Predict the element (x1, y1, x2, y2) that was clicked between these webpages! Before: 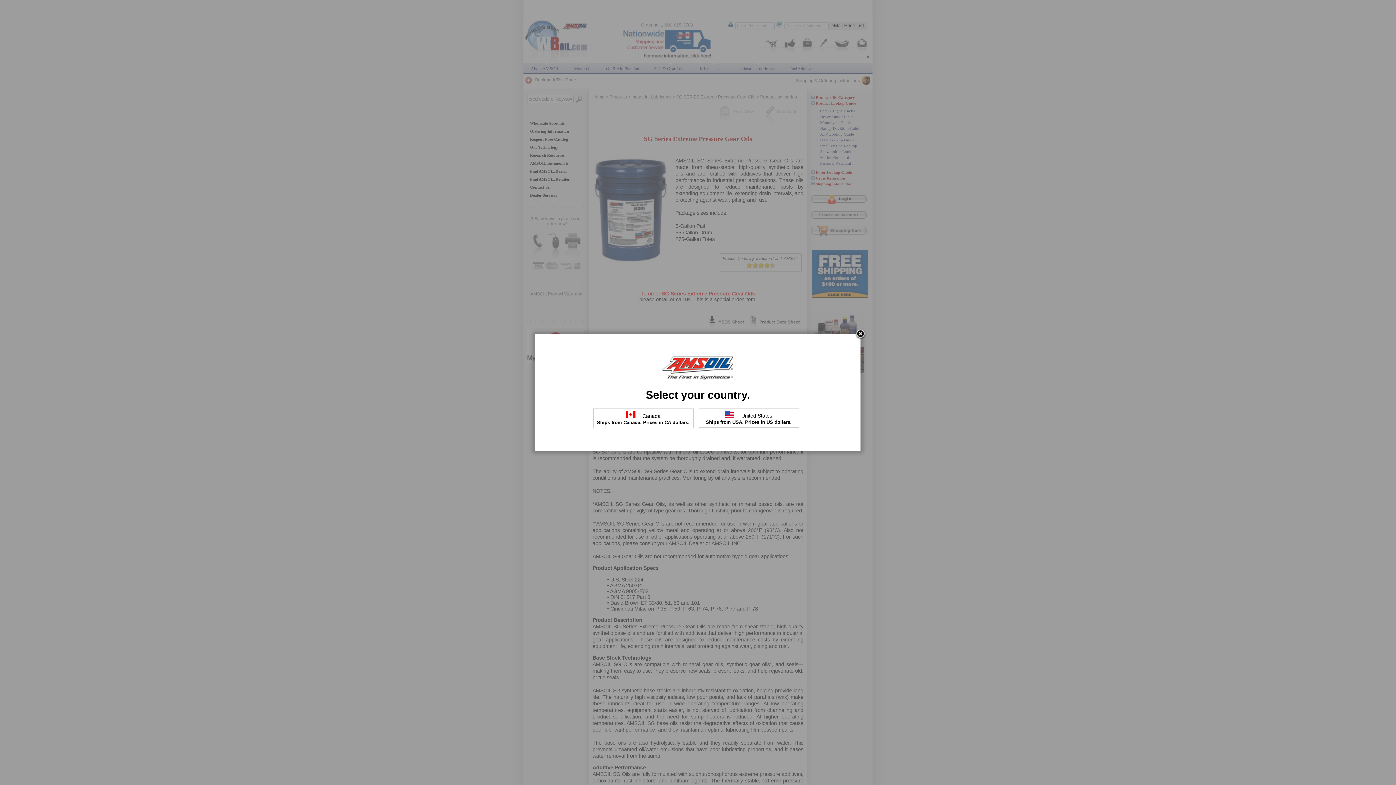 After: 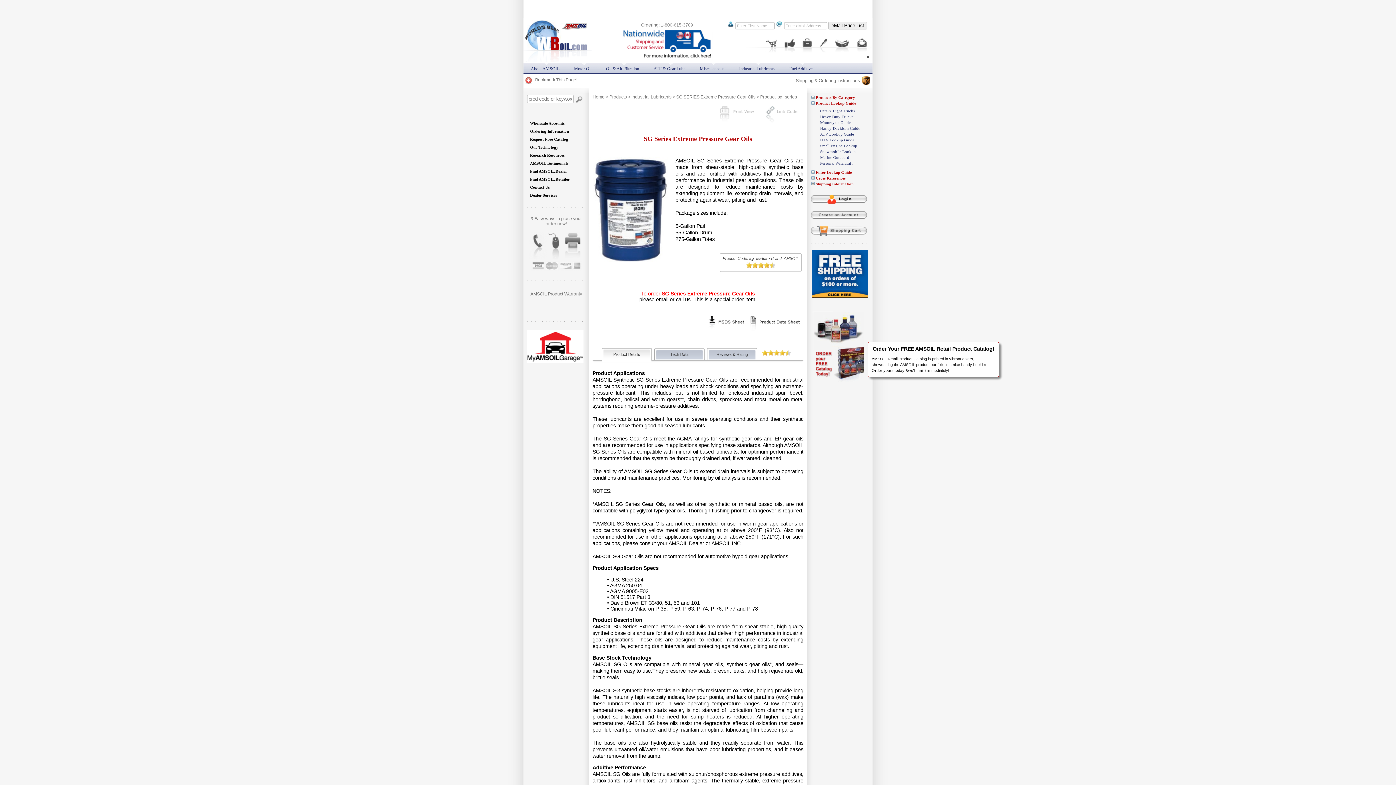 Action: bbox: (855, 329, 866, 340)